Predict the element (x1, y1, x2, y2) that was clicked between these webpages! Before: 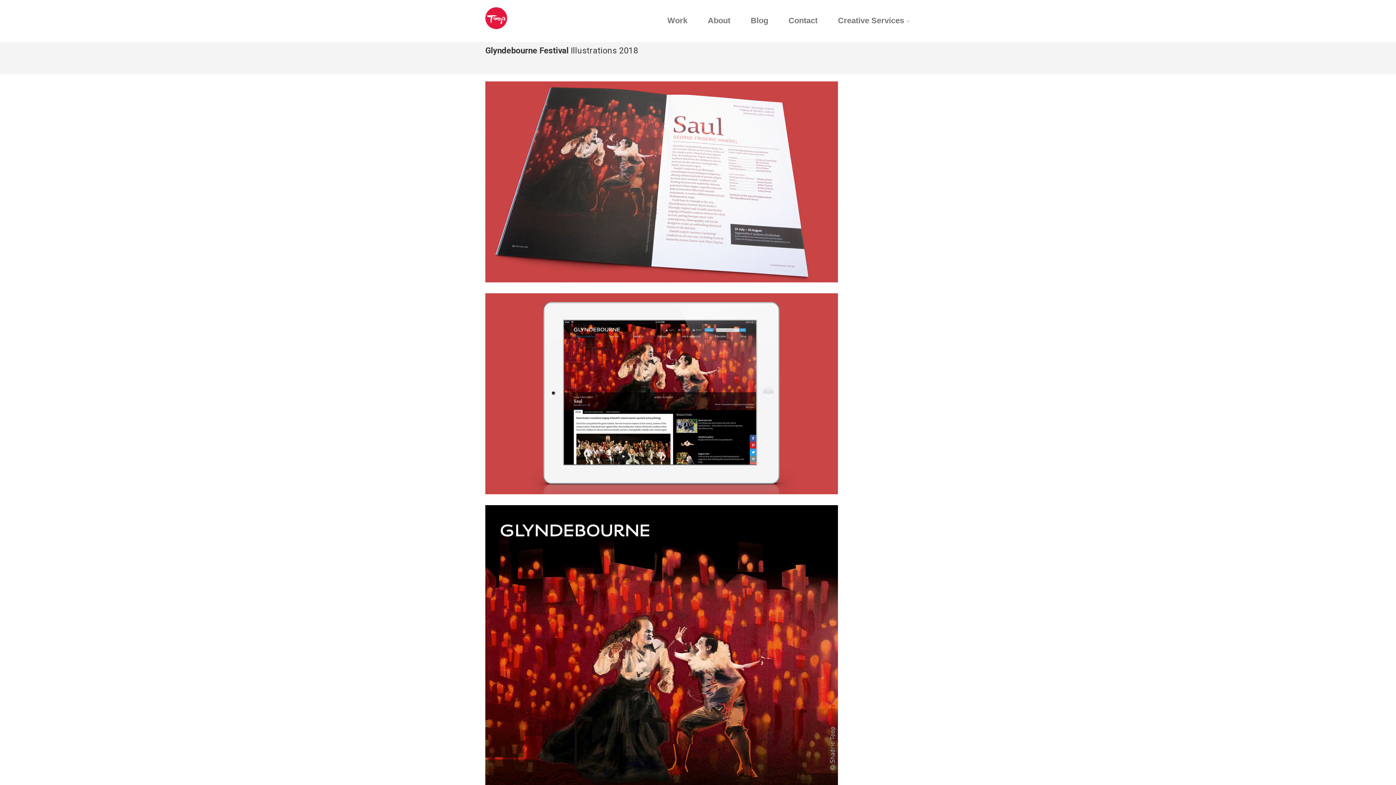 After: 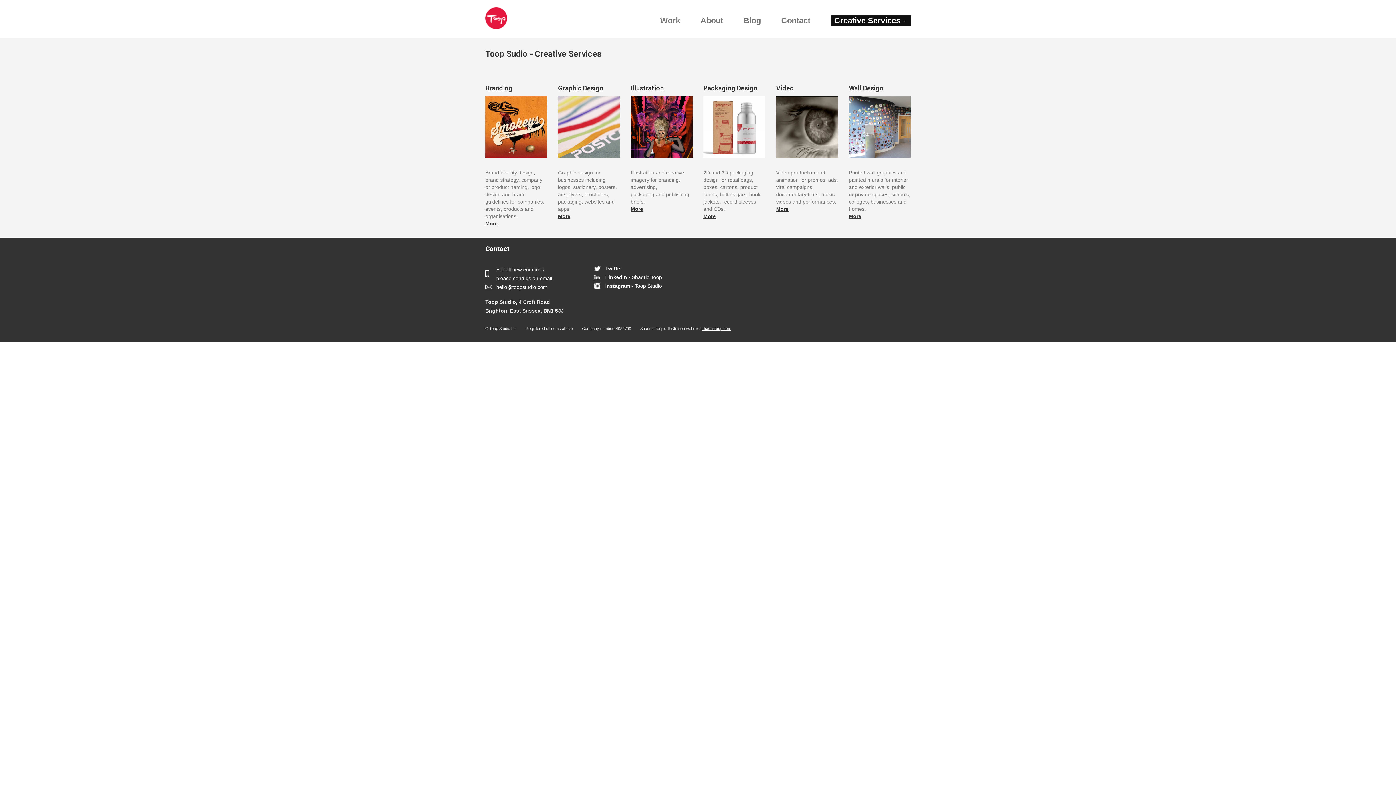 Action: bbox: (838, 15, 904, 26) label: Creative Services